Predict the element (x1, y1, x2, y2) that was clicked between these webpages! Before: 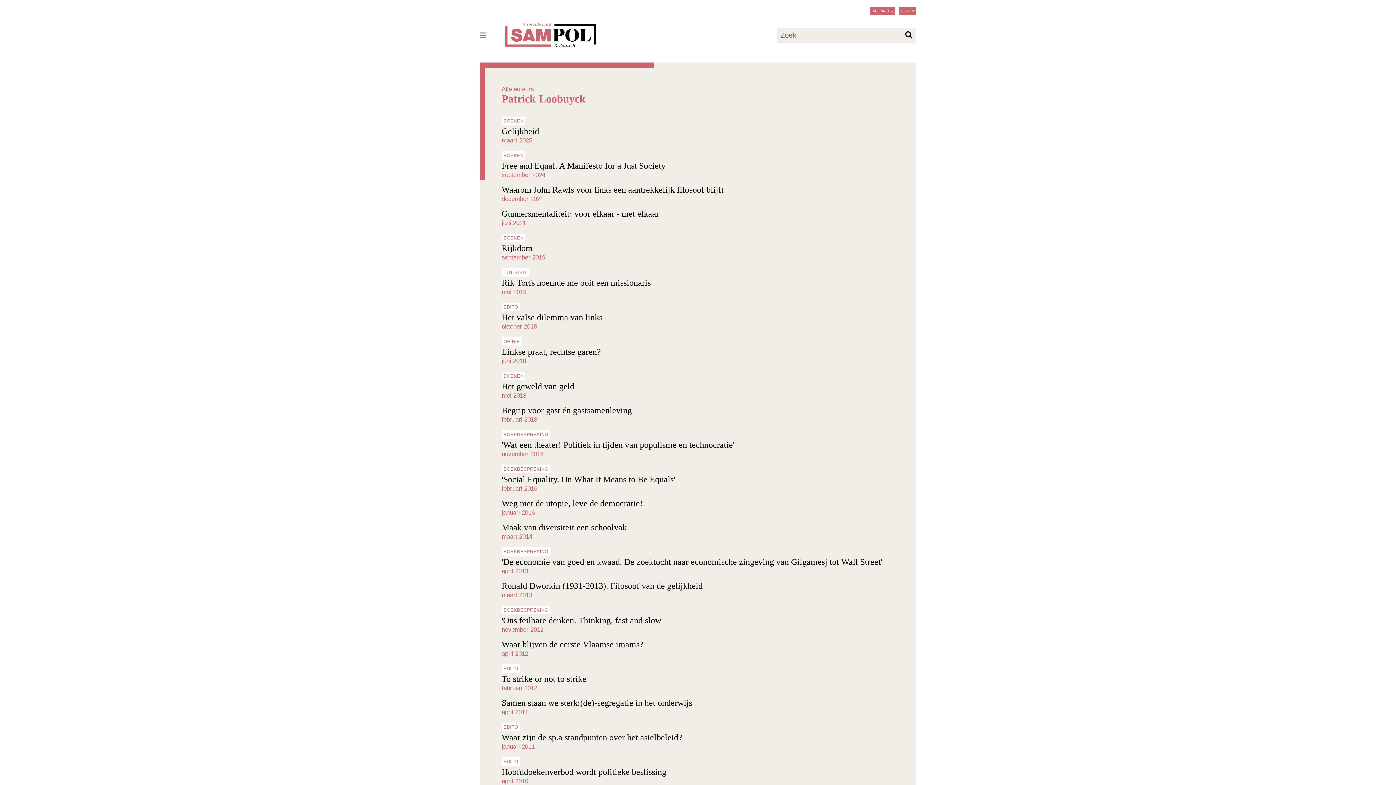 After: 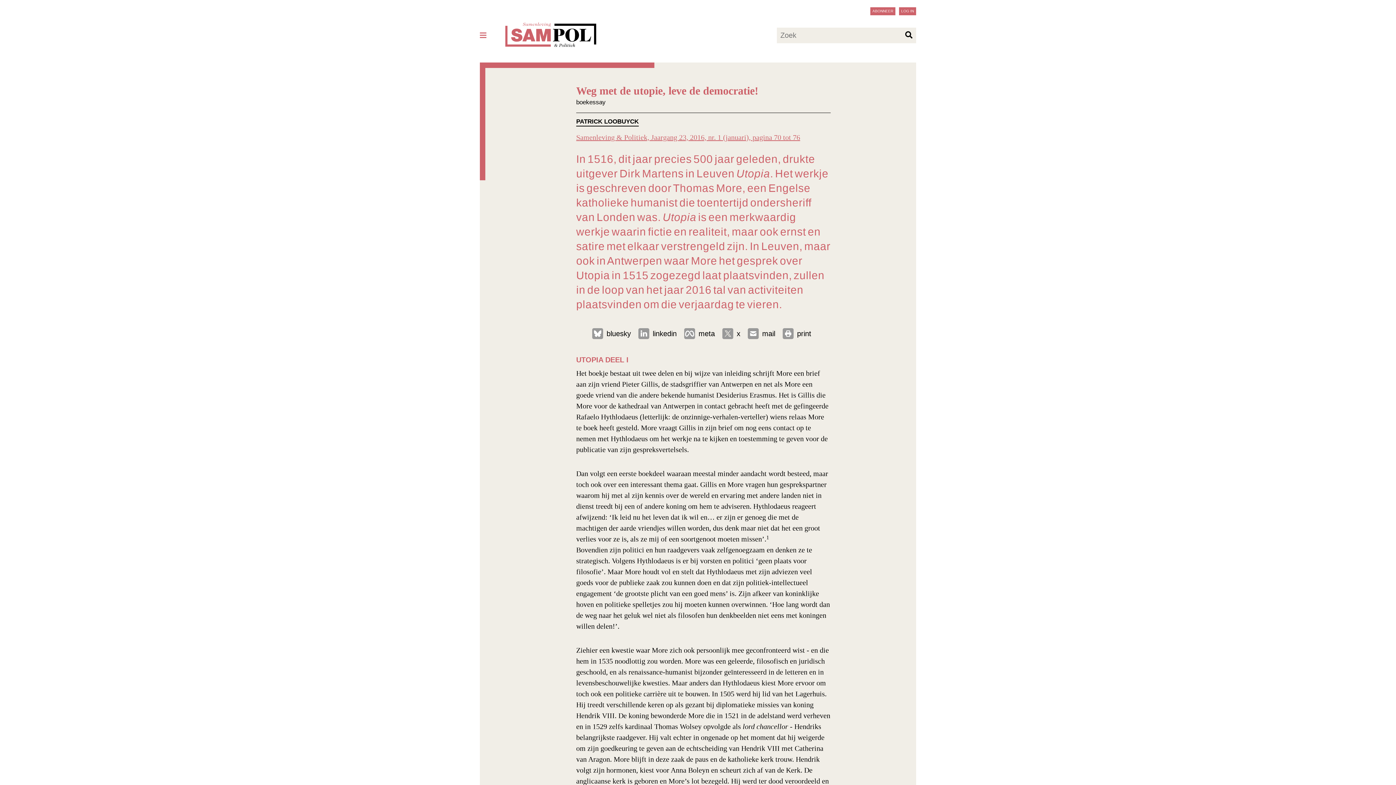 Action: bbox: (501, 499, 905, 516) label: Weg met de utopie, leve de democratie!
januari 2016